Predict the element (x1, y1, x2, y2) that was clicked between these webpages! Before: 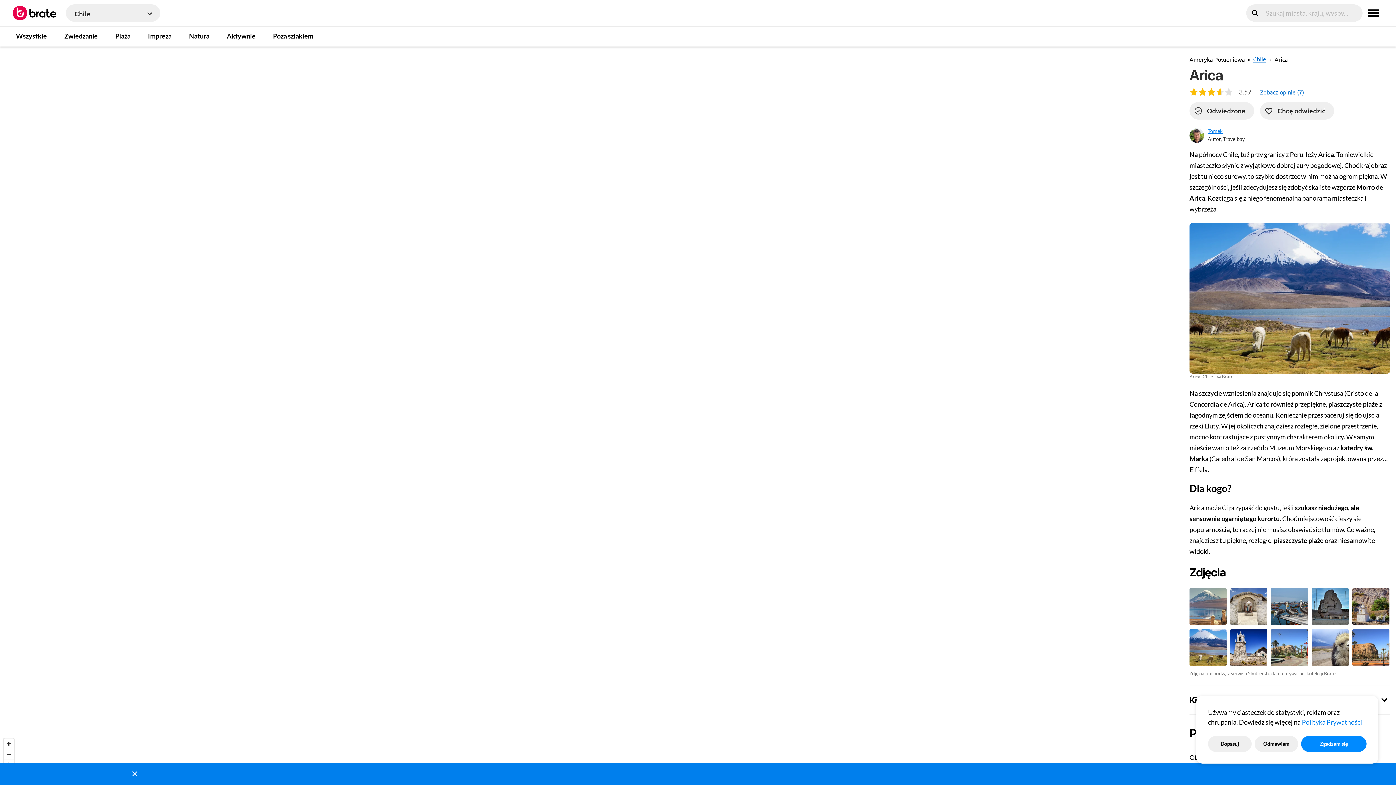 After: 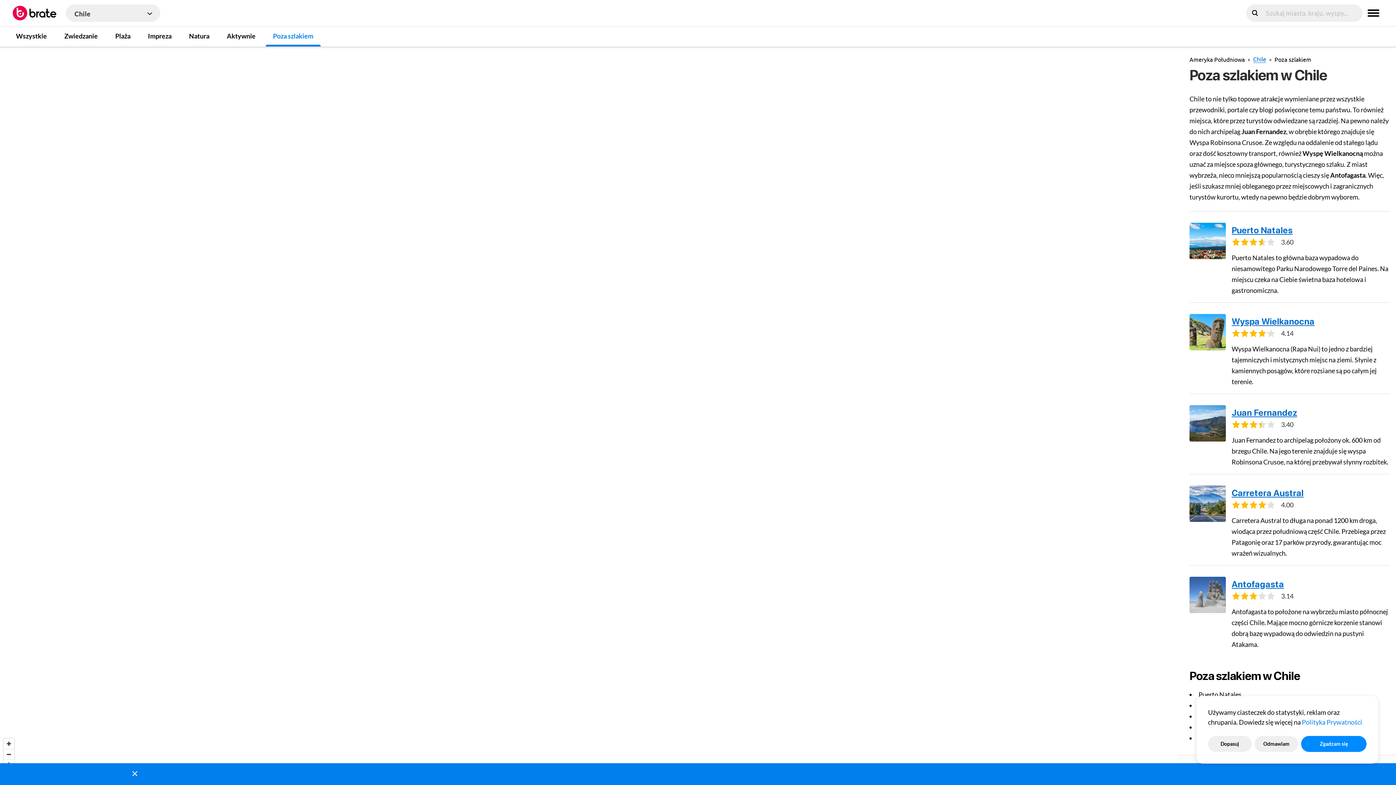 Action: label: Poza szlakiem bbox: (265, 29, 320, 42)